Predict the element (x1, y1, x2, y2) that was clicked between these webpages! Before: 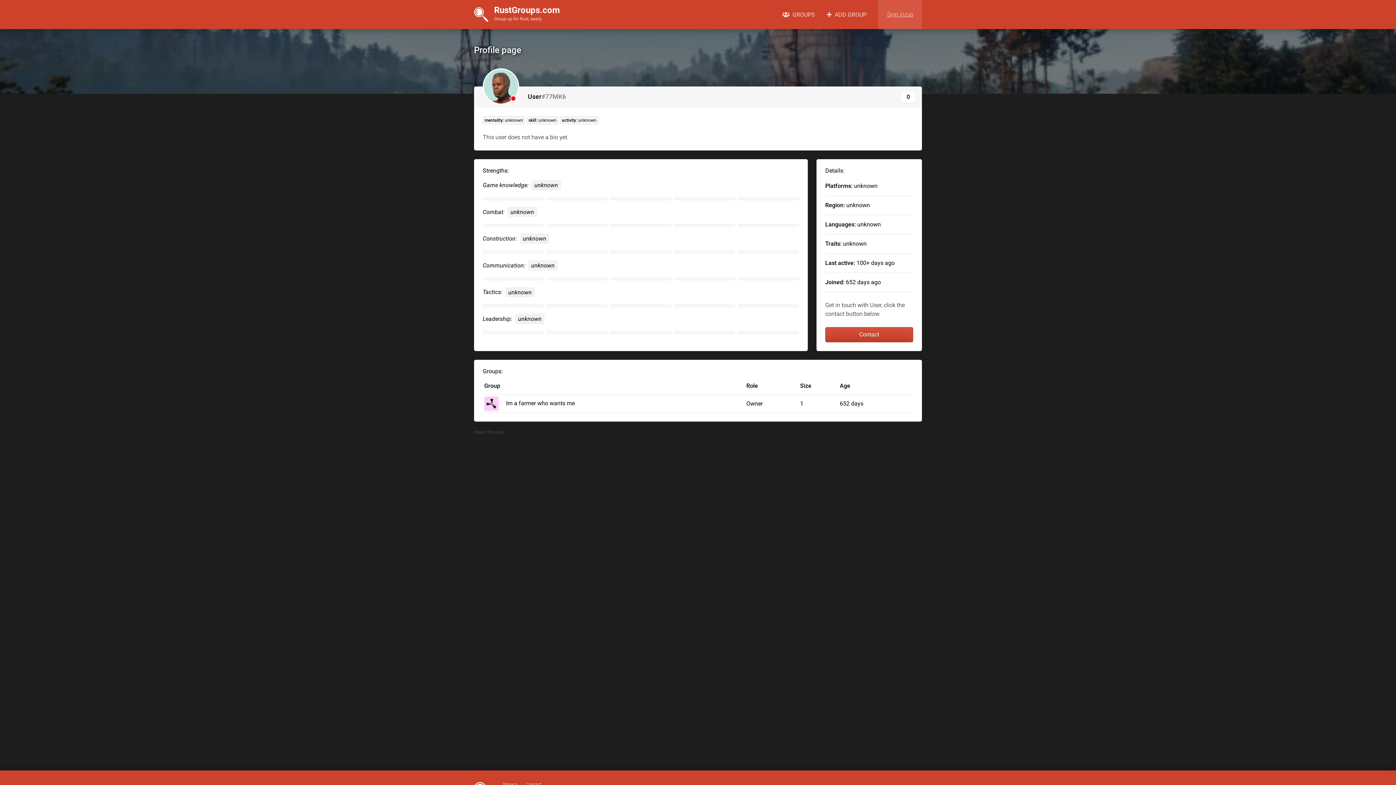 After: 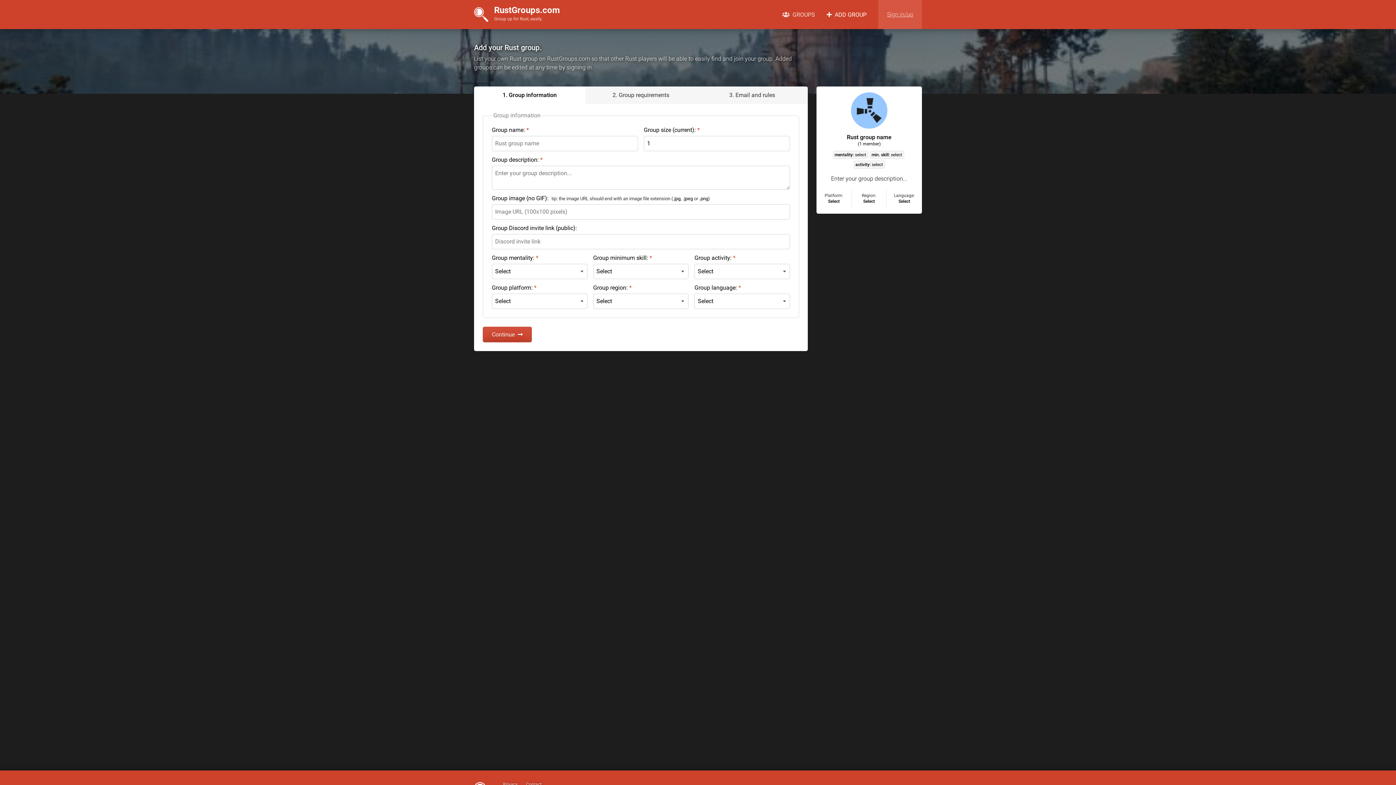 Action: label:   ADD GROUP bbox: (826, 11, 866, 17)